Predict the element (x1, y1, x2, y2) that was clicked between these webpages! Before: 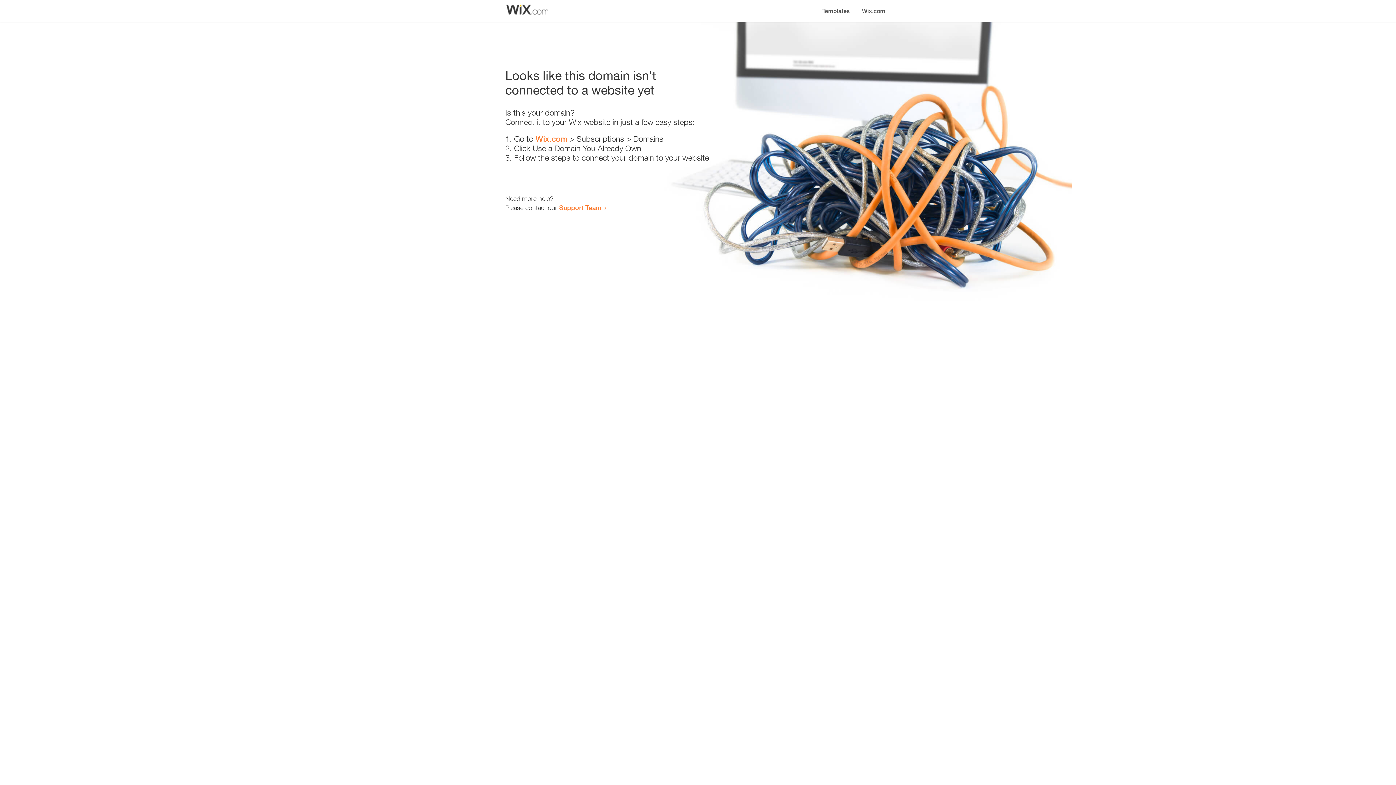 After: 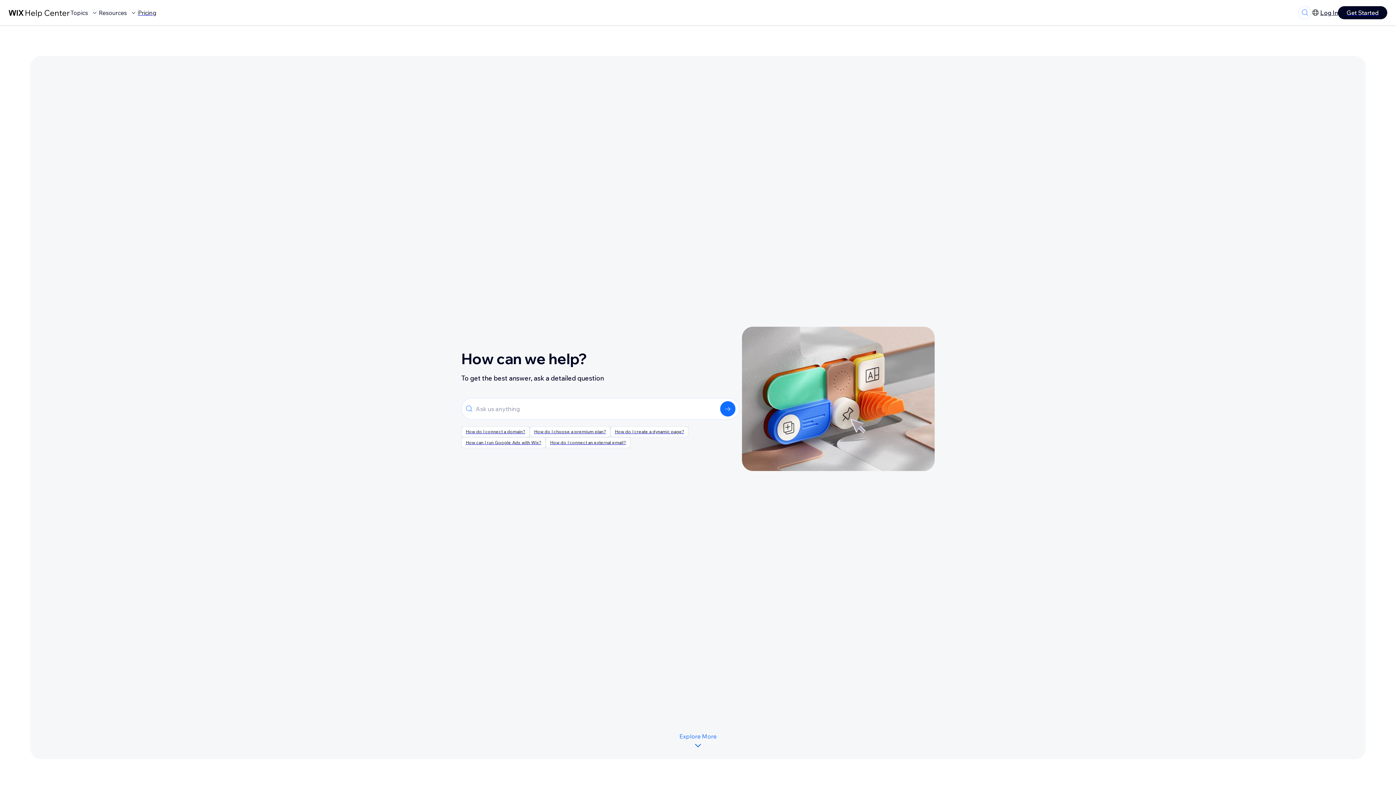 Action: label: Support Team bbox: (559, 203, 601, 211)